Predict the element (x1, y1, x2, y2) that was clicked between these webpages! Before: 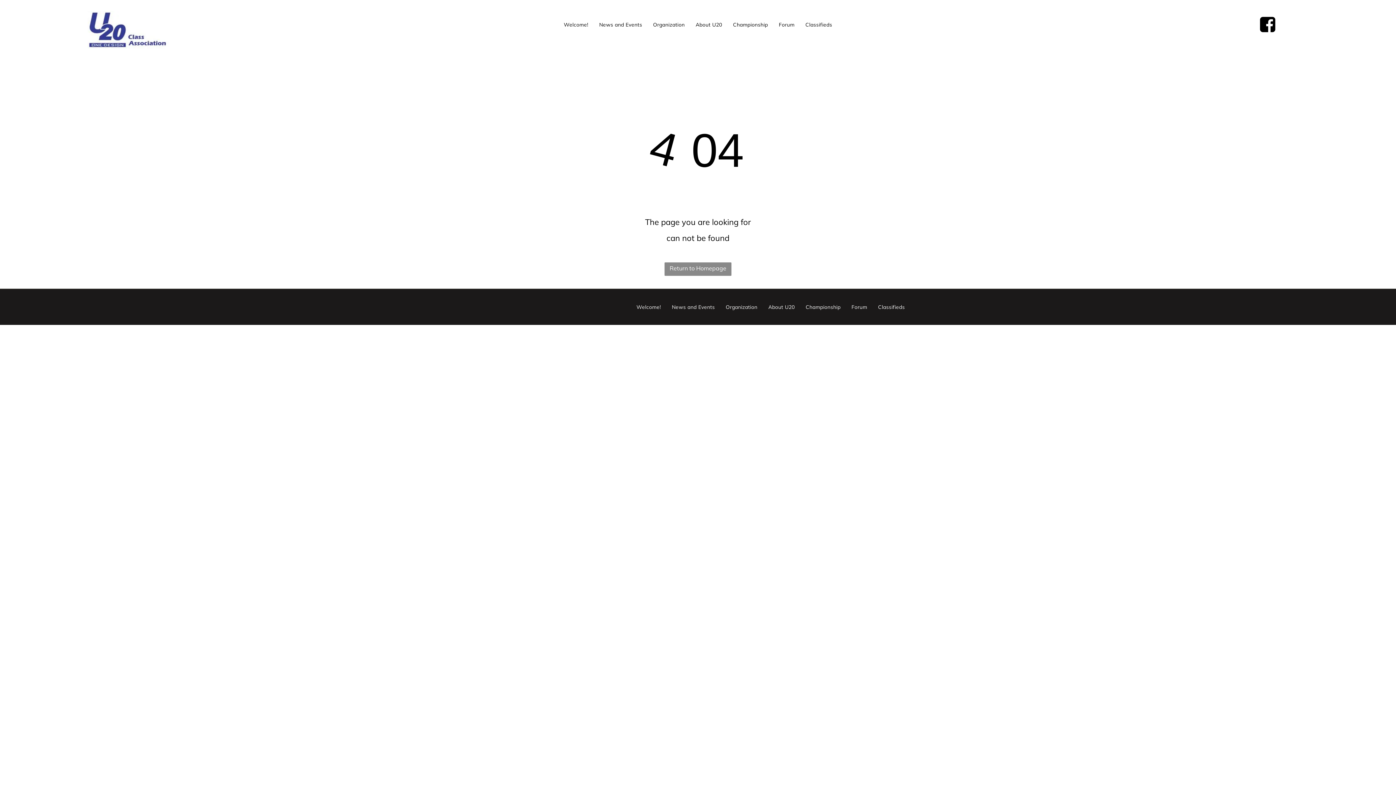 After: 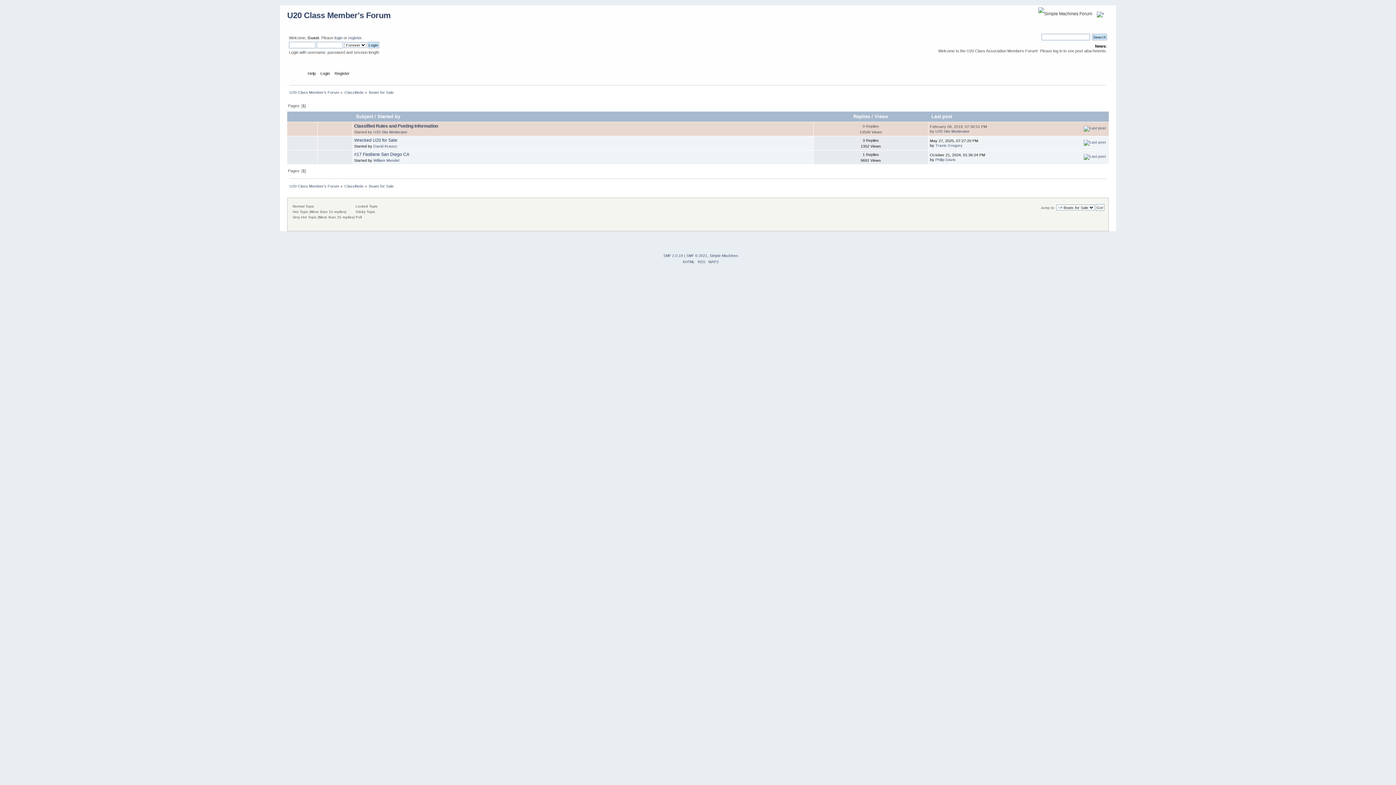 Action: bbox: (800, 18, 837, 31) label: Classifieds